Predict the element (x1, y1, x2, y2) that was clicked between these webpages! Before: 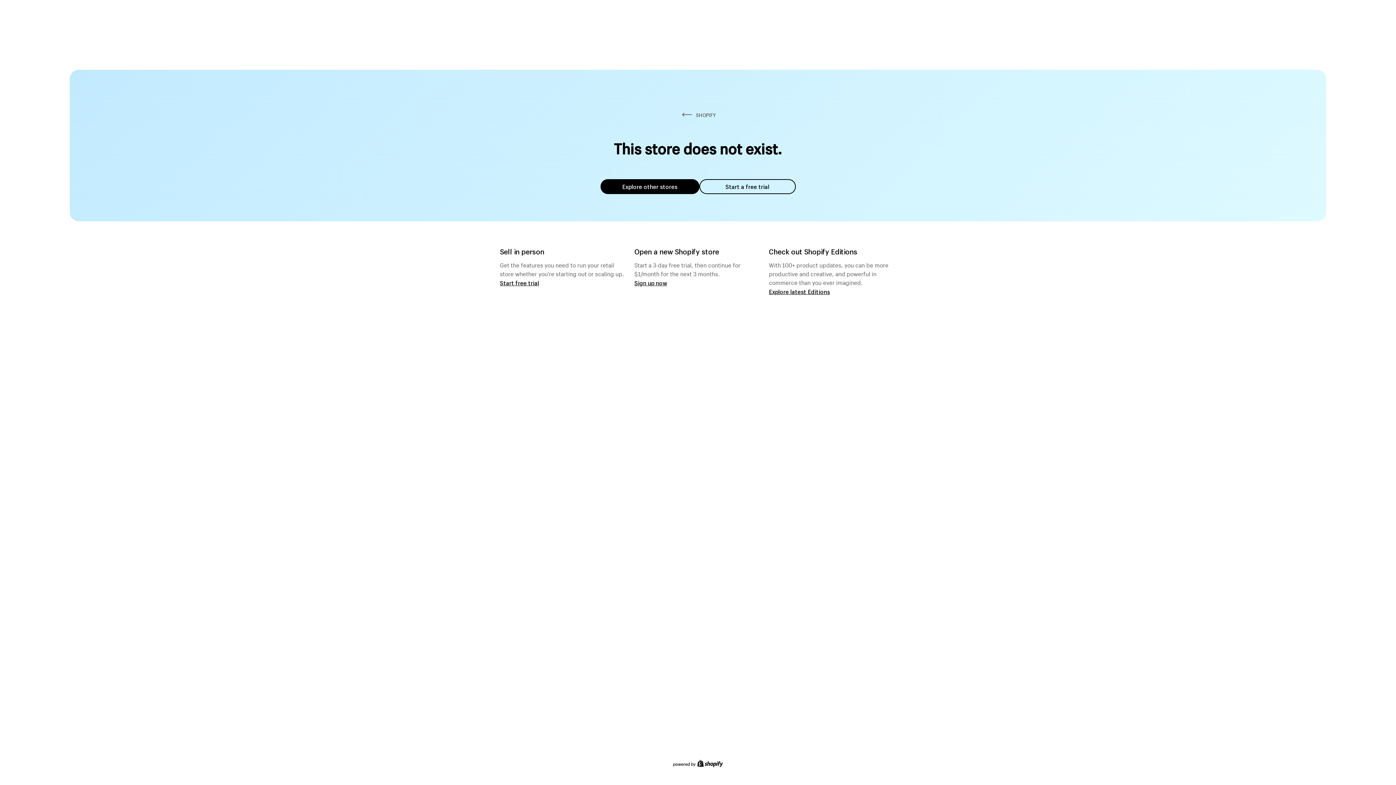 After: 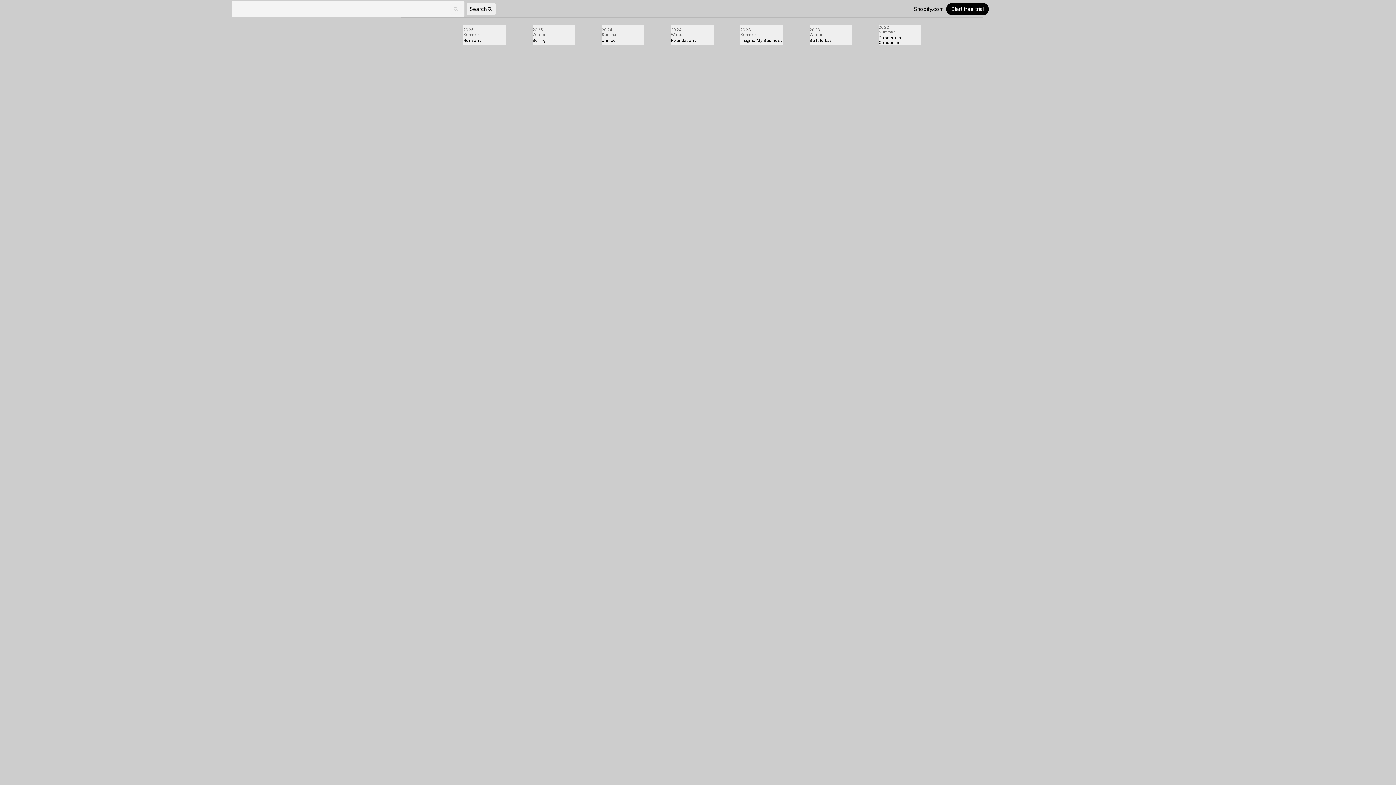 Action: label: Explore latest Editions bbox: (769, 287, 830, 295)